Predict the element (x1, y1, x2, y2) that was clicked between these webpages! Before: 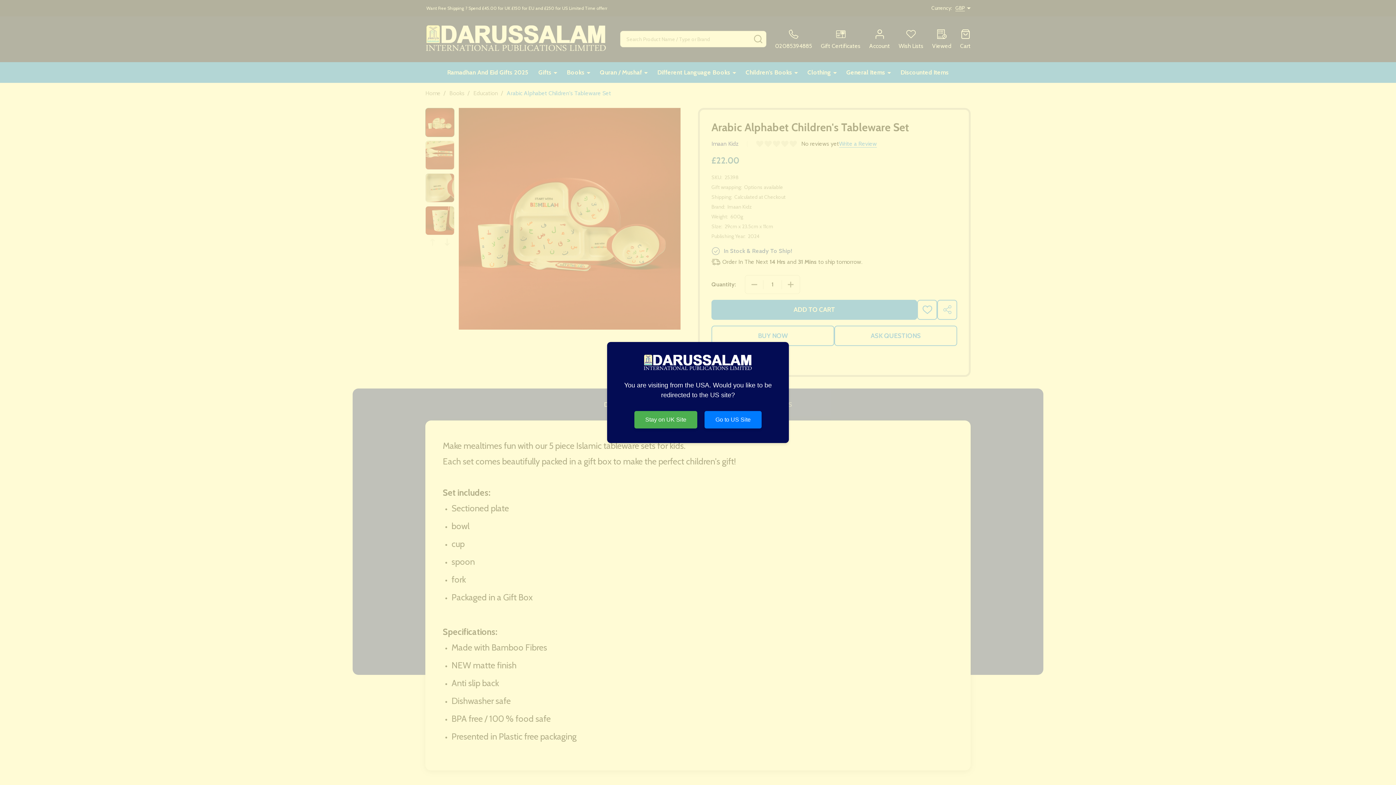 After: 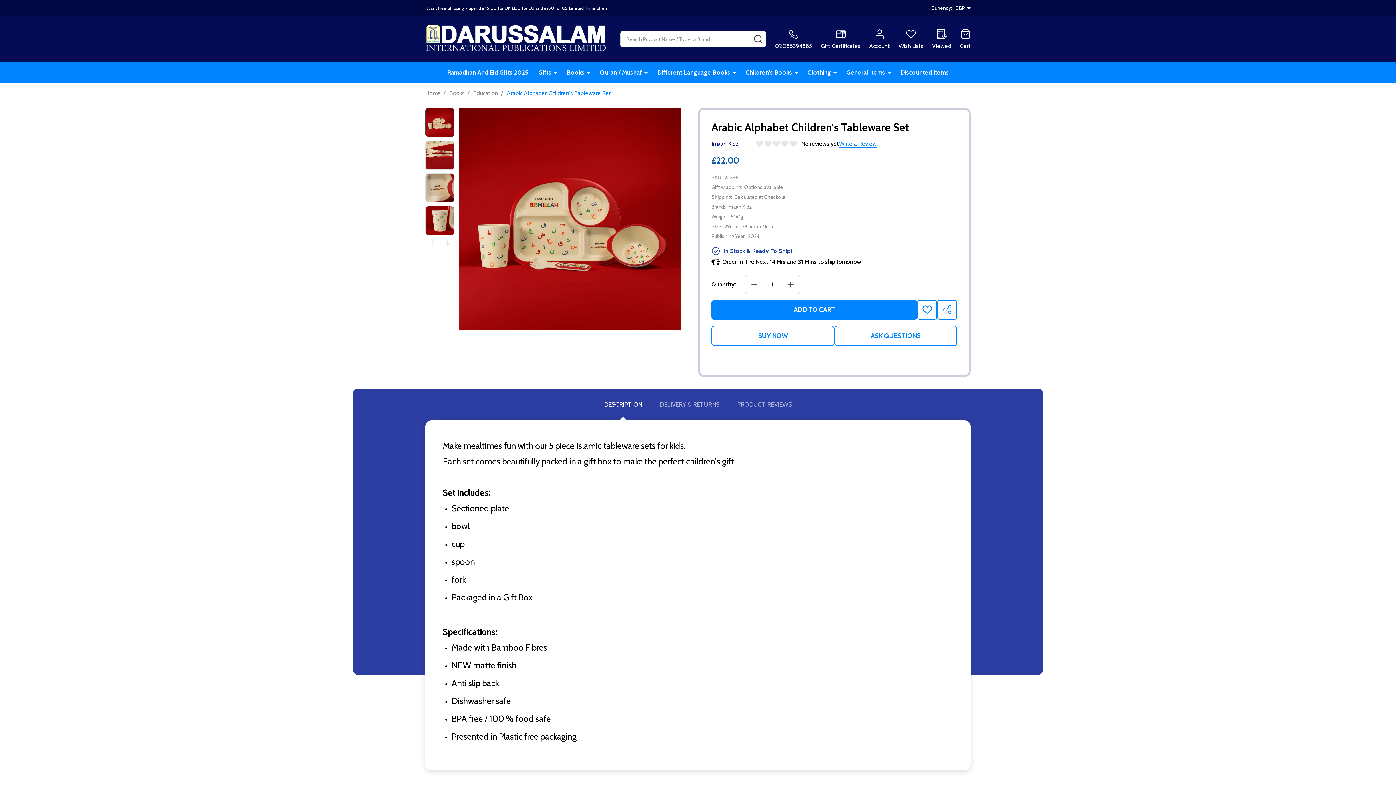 Action: bbox: (634, 411, 697, 428) label: Stay on UK Site